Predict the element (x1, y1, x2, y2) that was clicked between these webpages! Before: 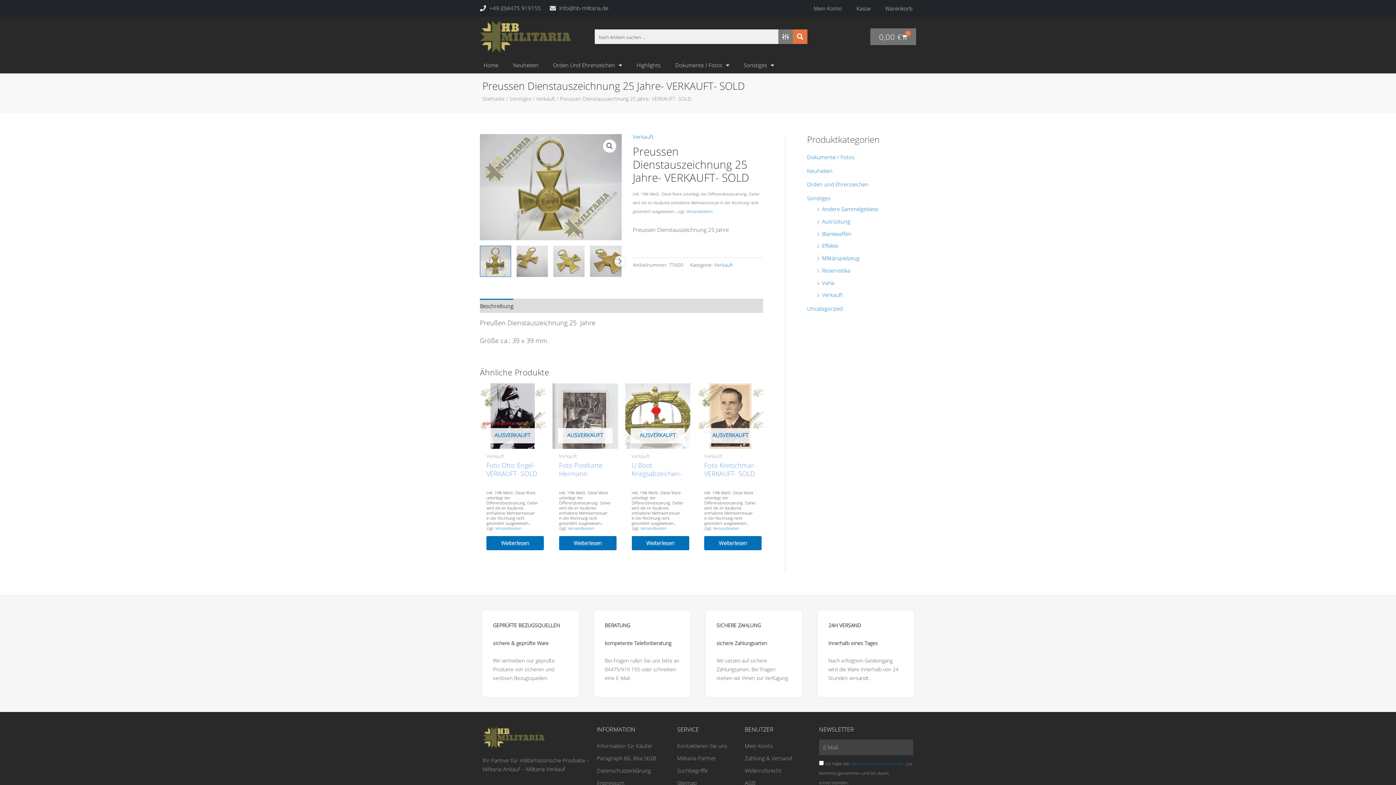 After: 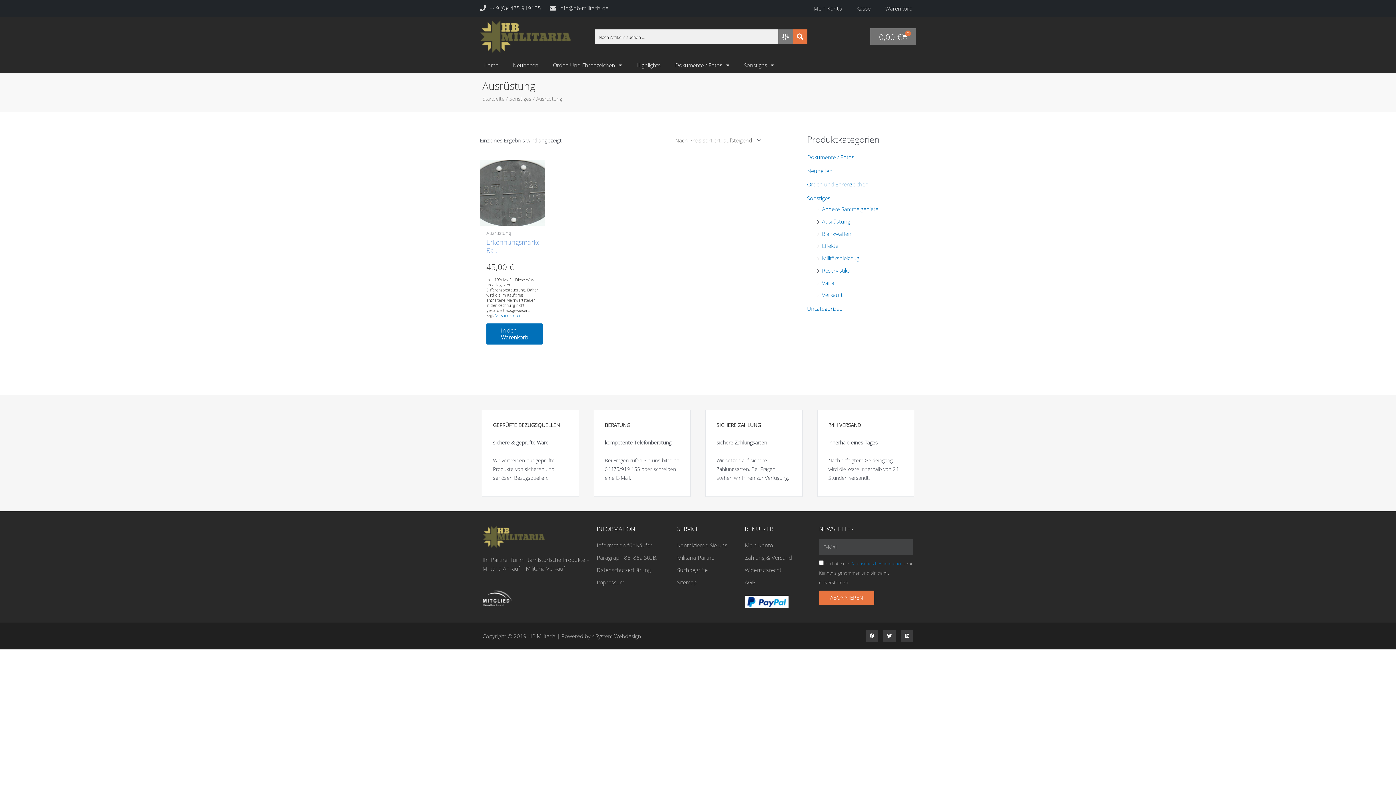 Action: bbox: (822, 217, 850, 225) label: Ausrüstung